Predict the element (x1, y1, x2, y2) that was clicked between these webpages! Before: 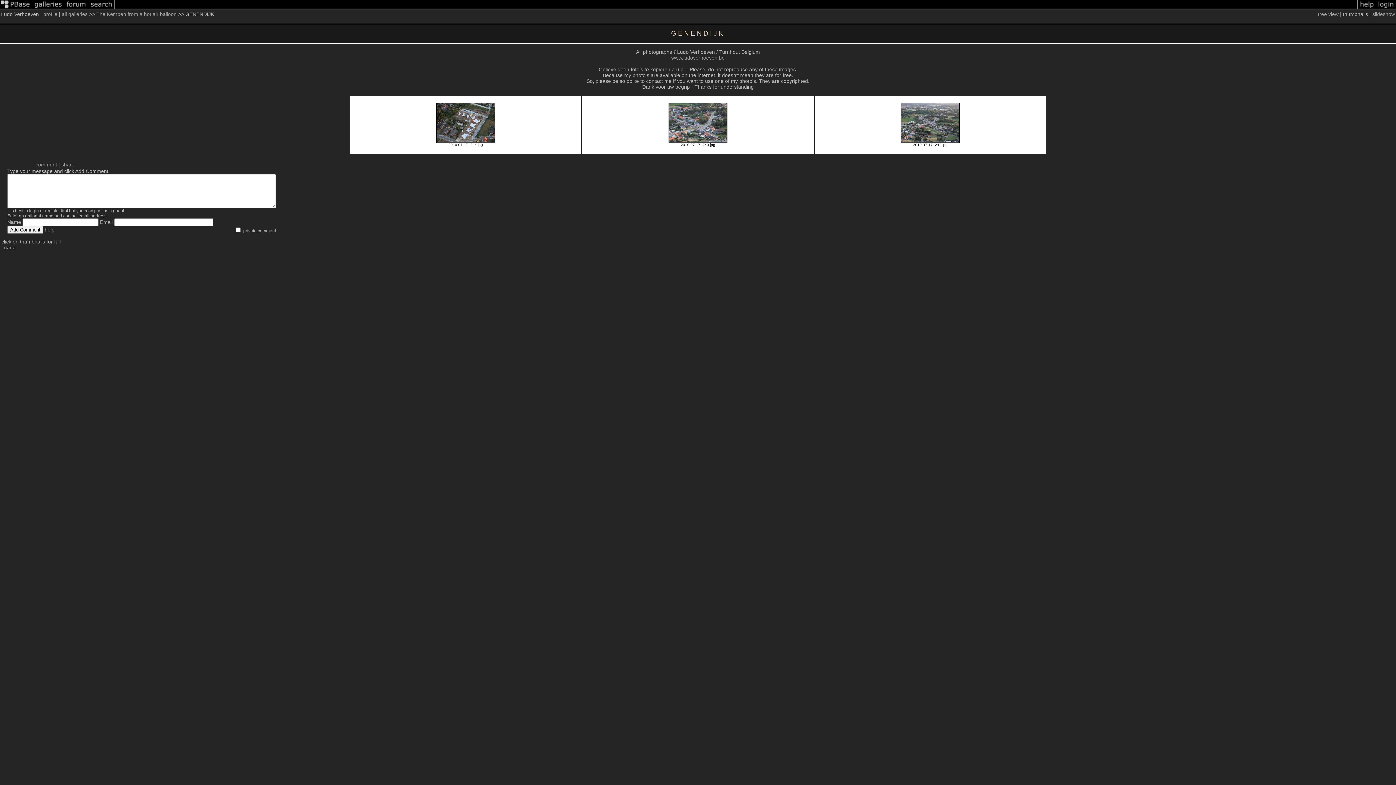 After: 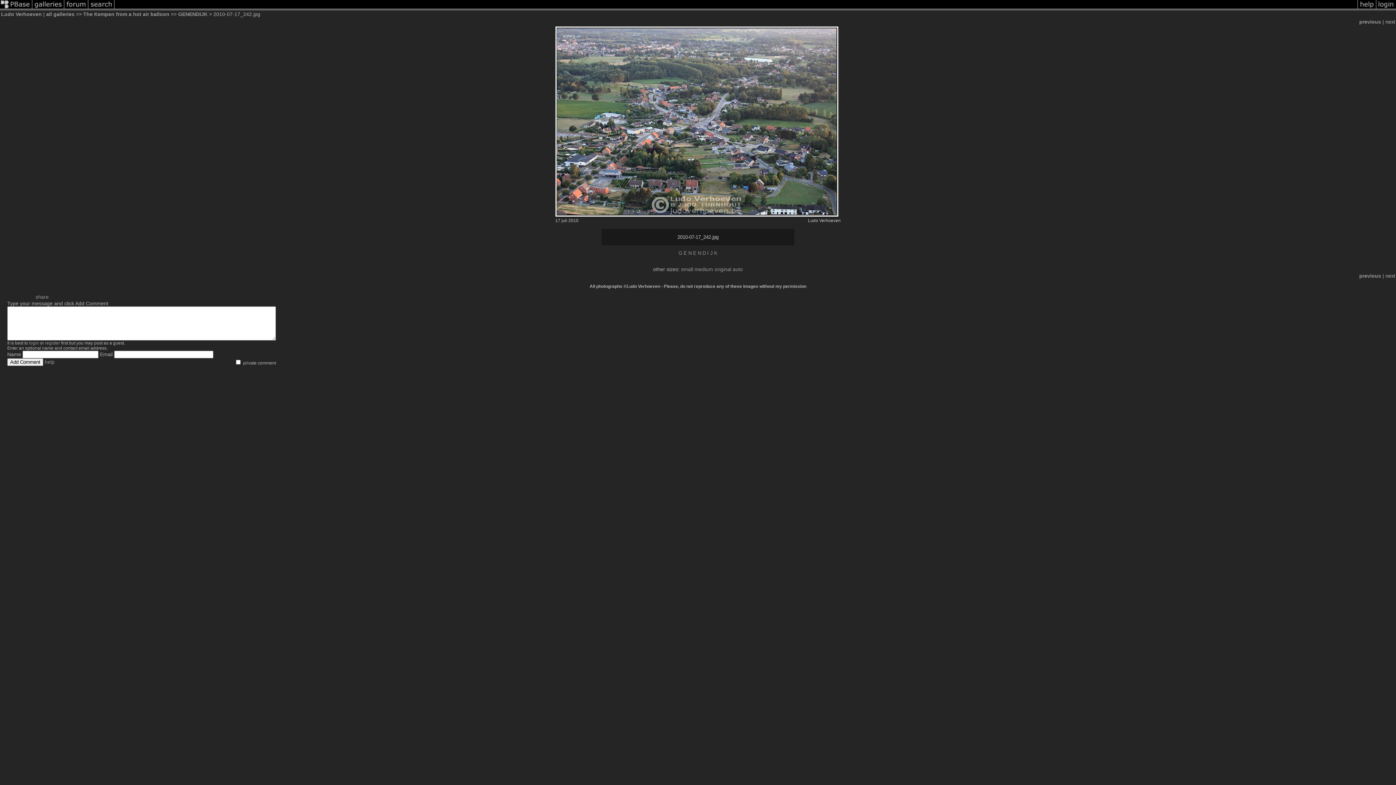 Action: bbox: (900, 138, 960, 143)